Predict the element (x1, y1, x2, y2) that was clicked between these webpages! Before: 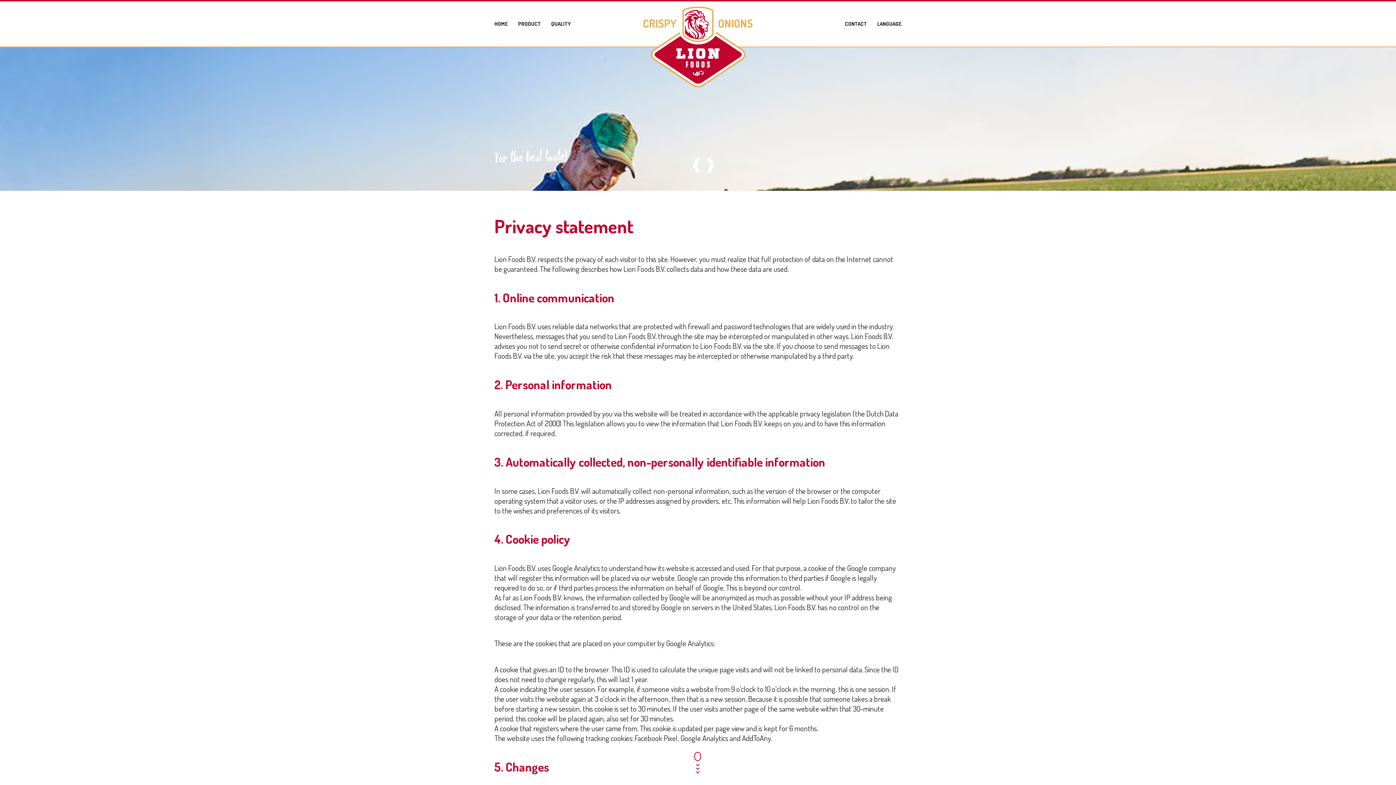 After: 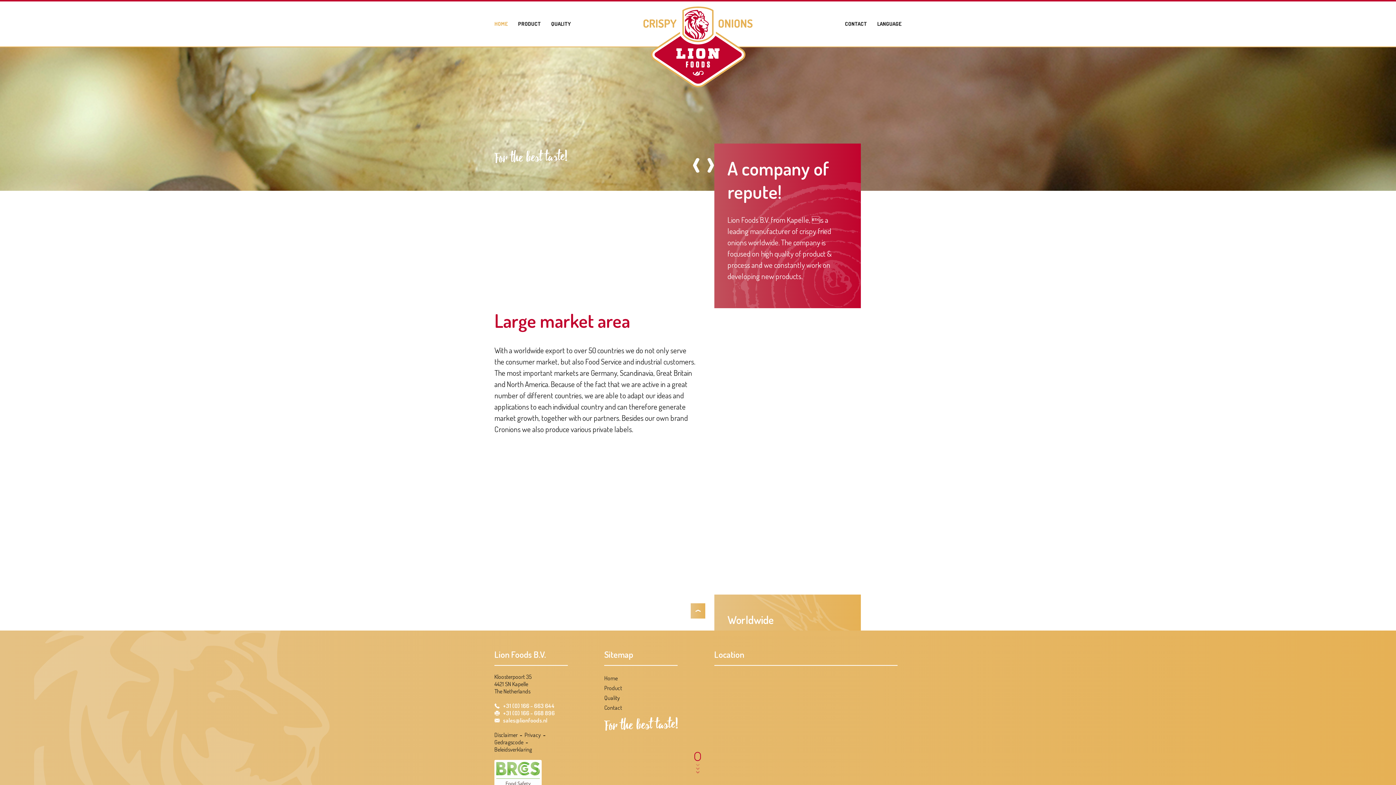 Action: bbox: (643, 82, 752, 89)